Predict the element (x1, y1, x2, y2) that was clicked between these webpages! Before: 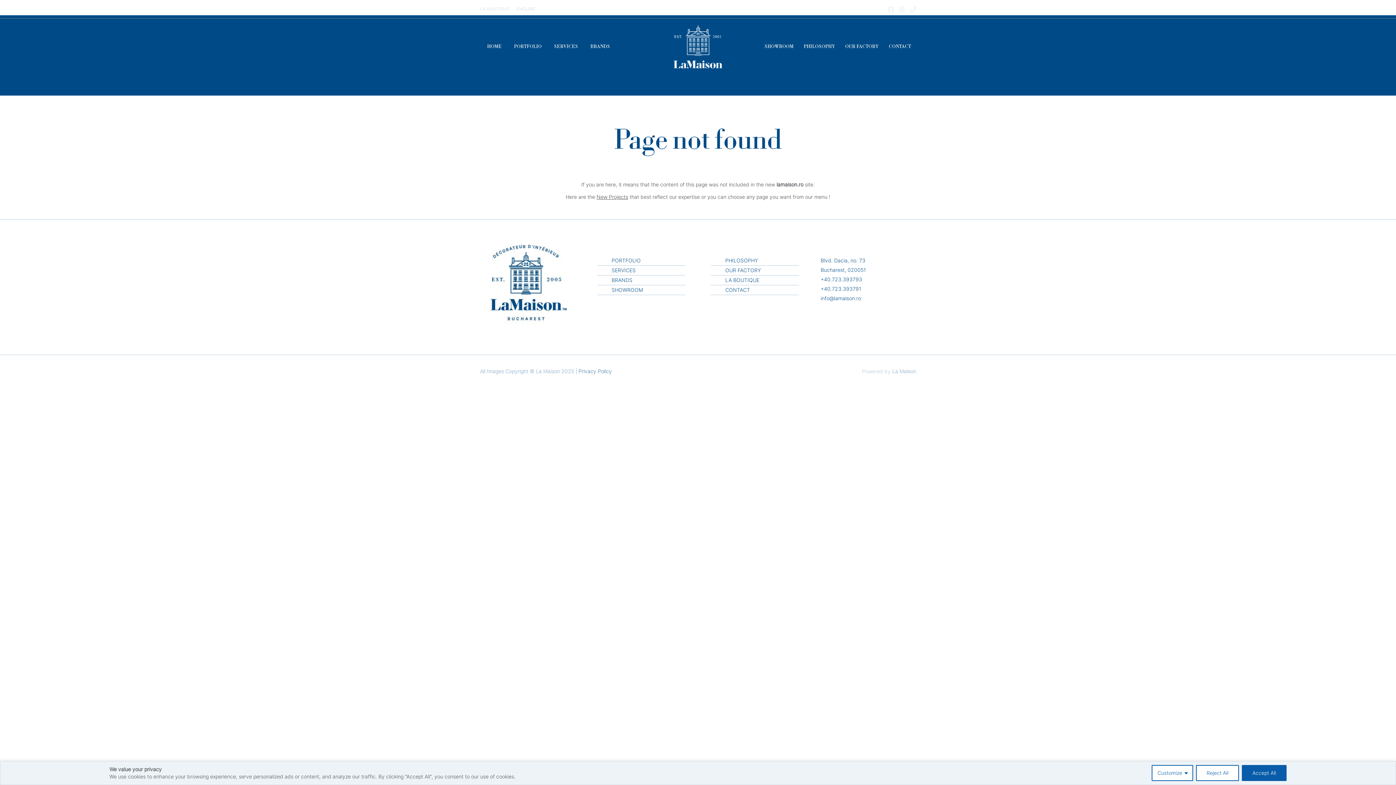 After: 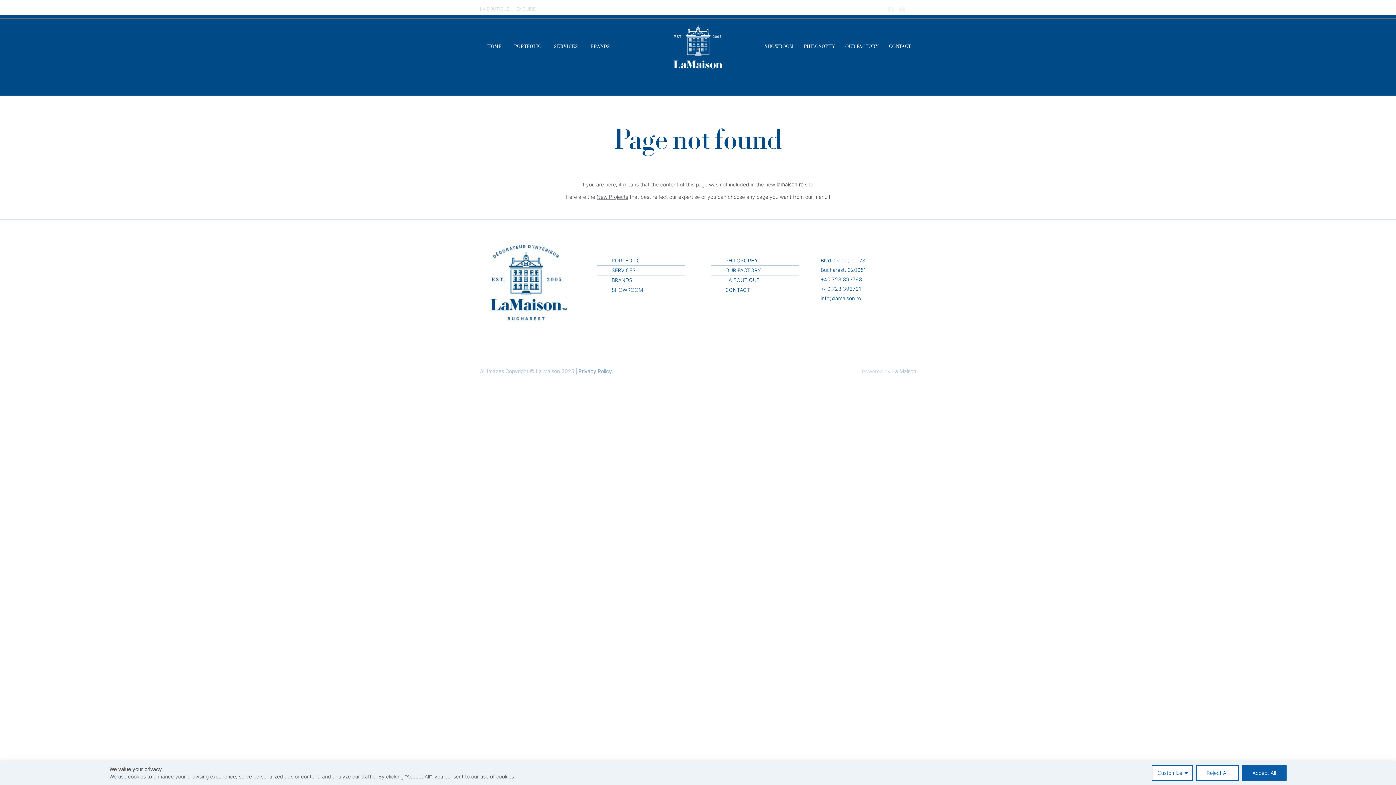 Action: bbox: (909, 6, 916, 12) label: Phone 1